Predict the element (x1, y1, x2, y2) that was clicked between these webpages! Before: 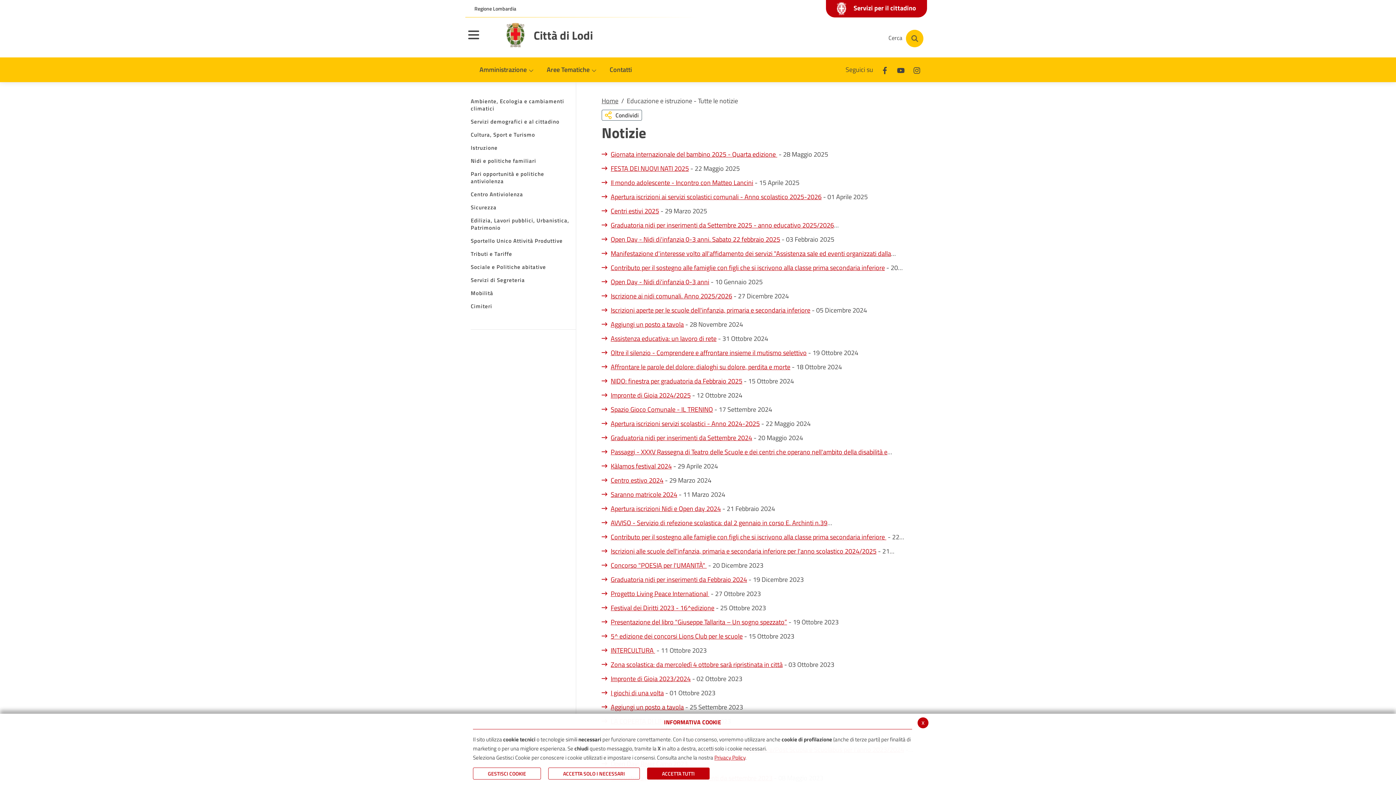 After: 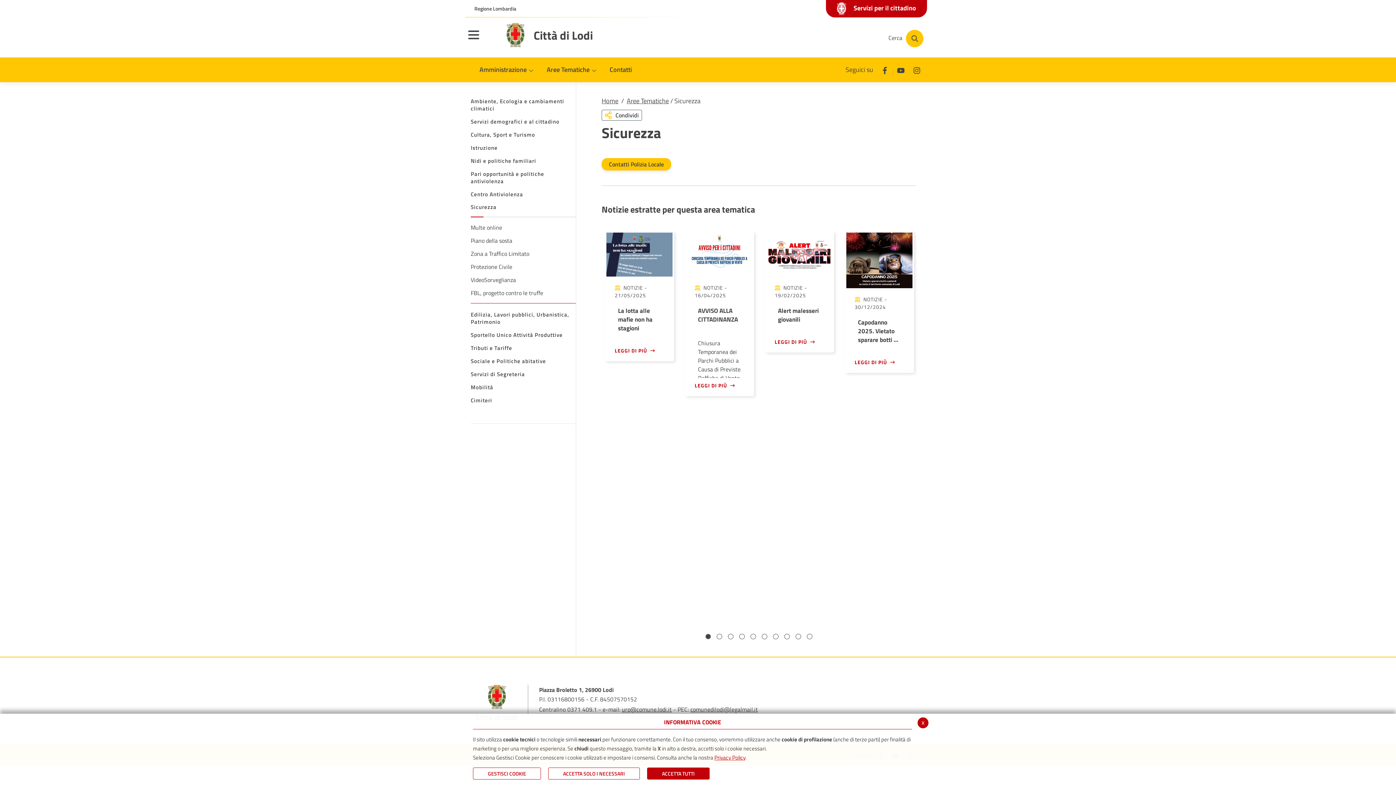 Action: label: Sicurezza bbox: (470, 204, 576, 211)